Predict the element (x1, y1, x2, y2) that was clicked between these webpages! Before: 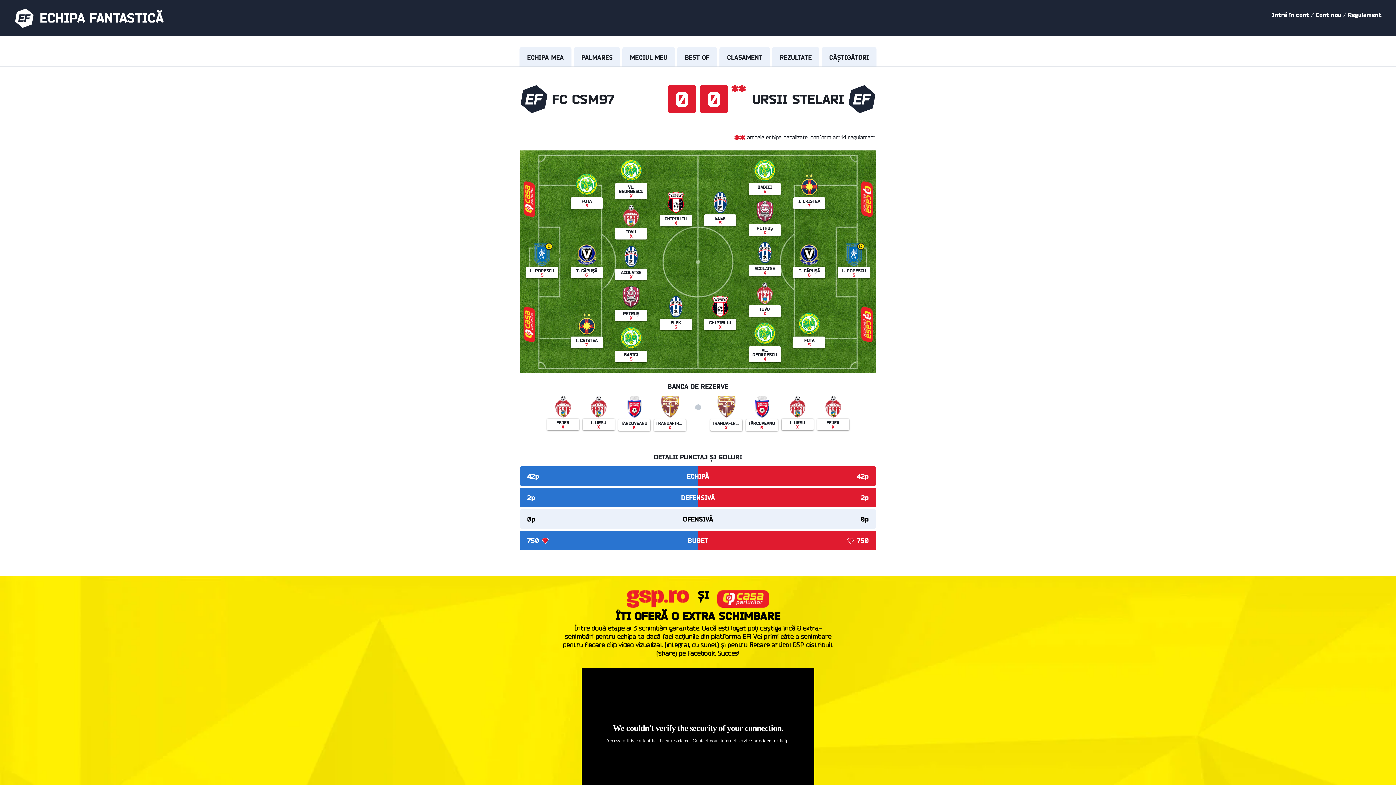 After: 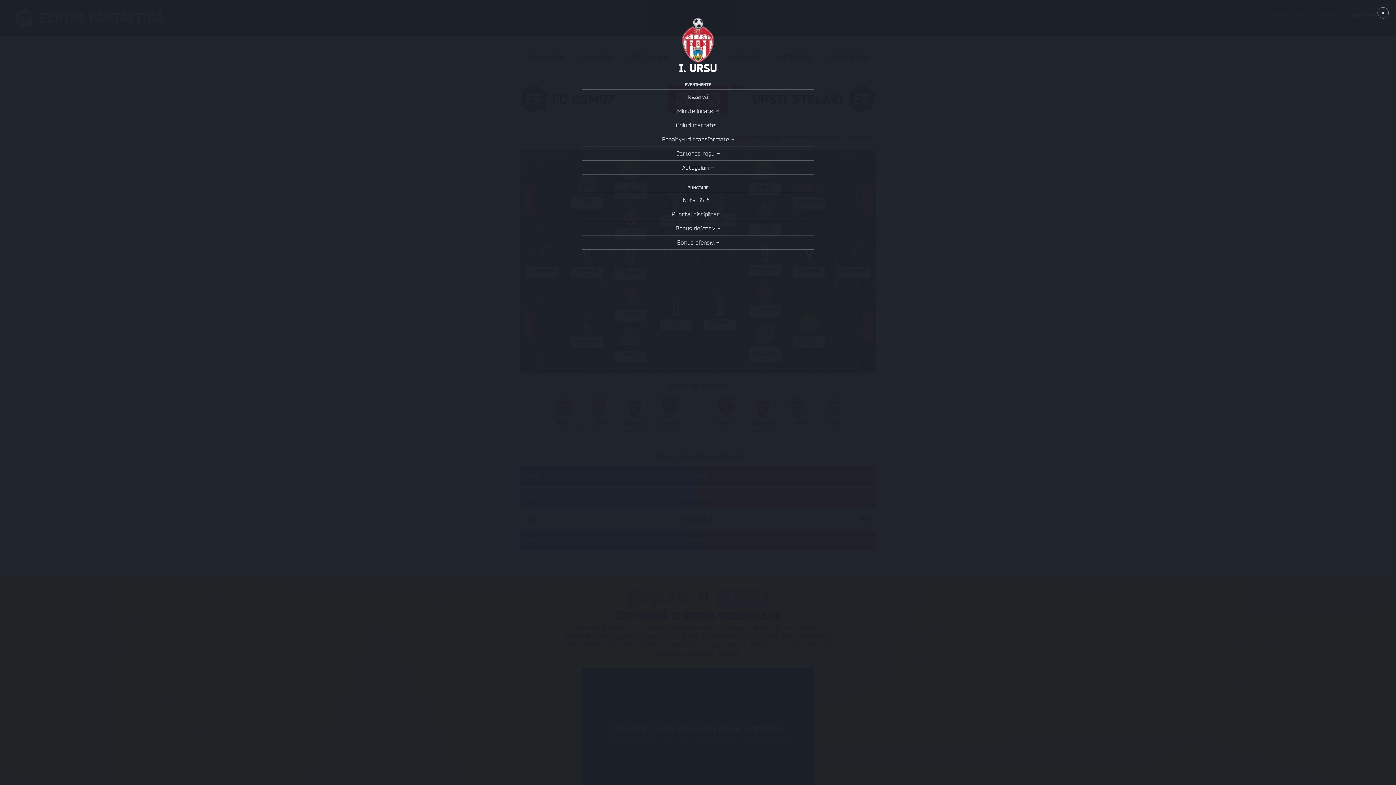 Action: bbox: (582, 396, 614, 434) label:  

I. URSU
X